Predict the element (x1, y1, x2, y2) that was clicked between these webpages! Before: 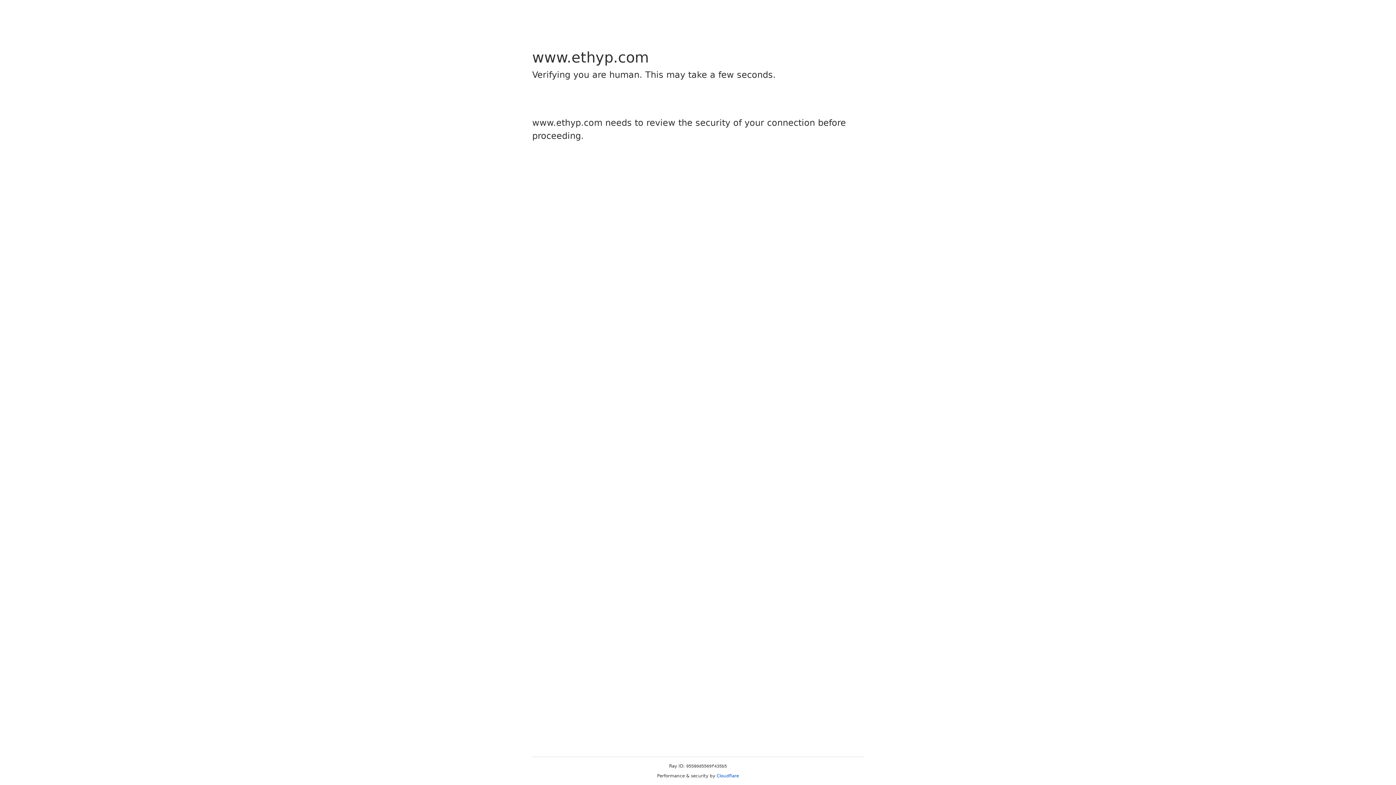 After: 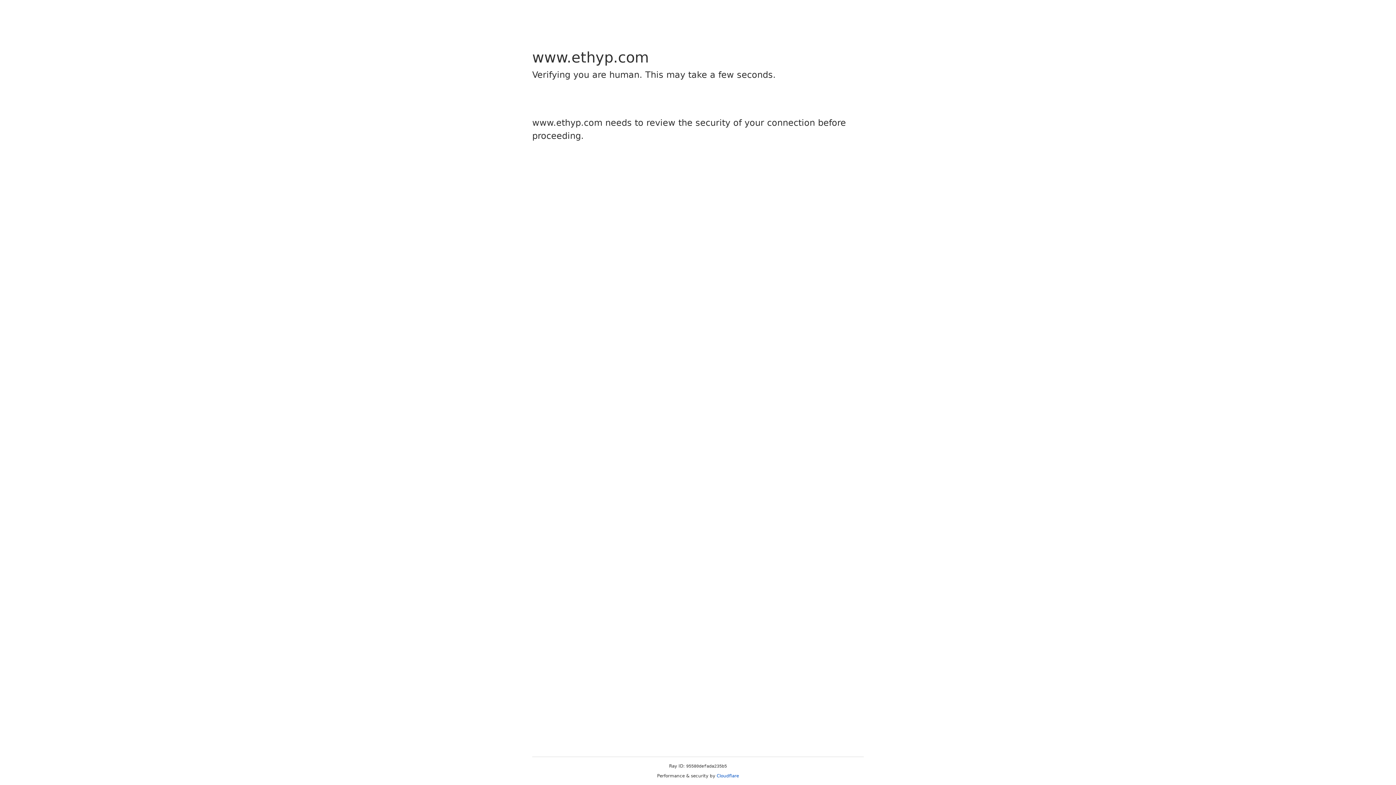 Action: bbox: (716, 773, 739, 778) label: Cloudflare